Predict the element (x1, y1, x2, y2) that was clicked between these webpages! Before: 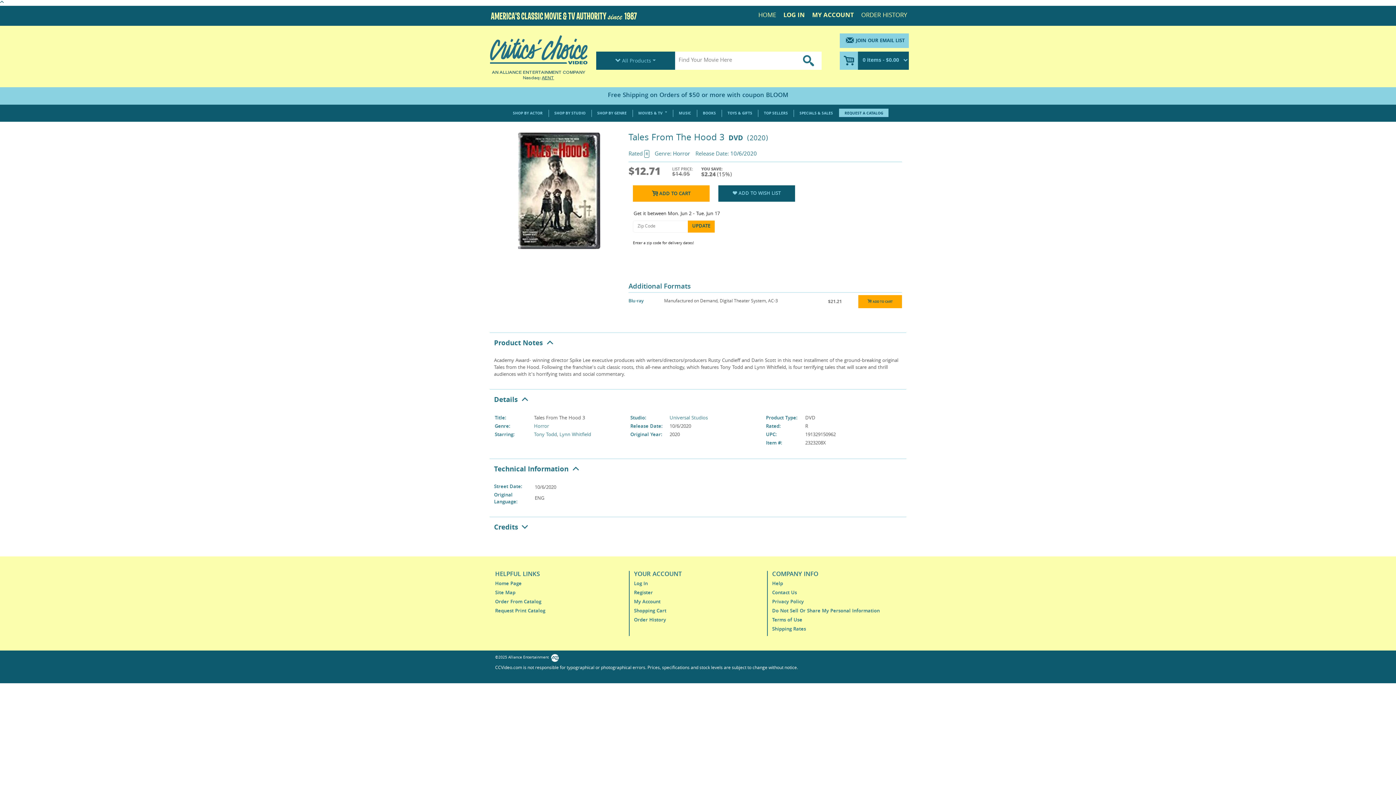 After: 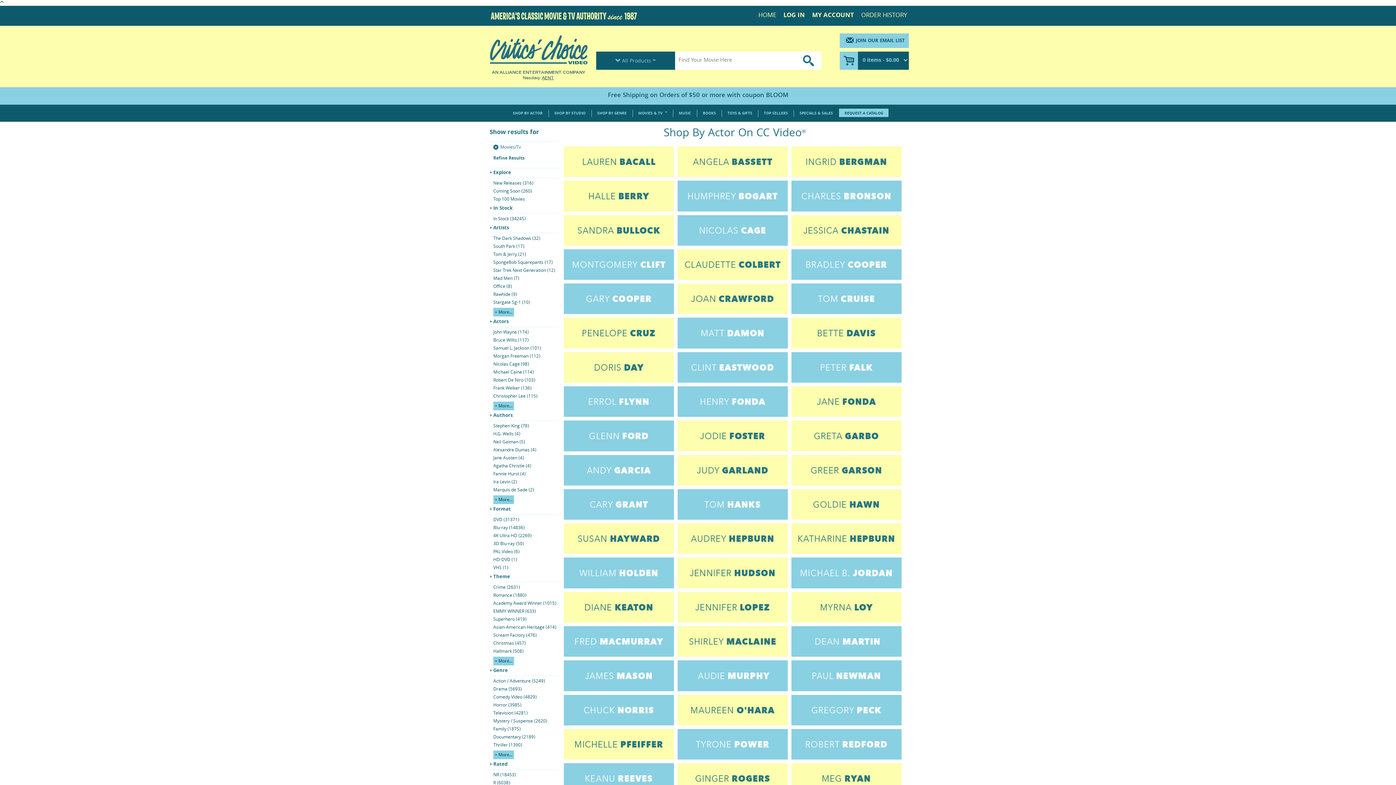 Action: bbox: (504, 107, 545, 118) label: SHOP BY ACTOR